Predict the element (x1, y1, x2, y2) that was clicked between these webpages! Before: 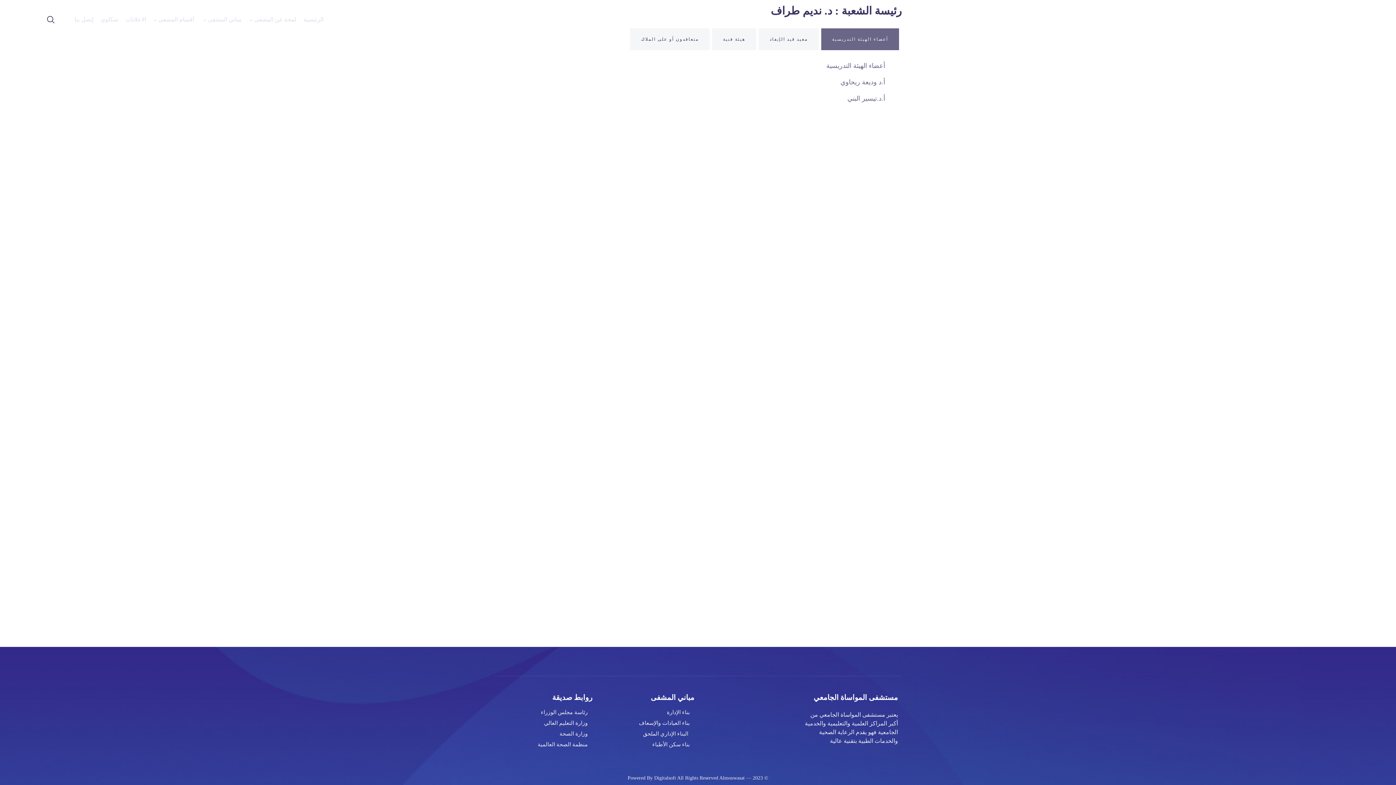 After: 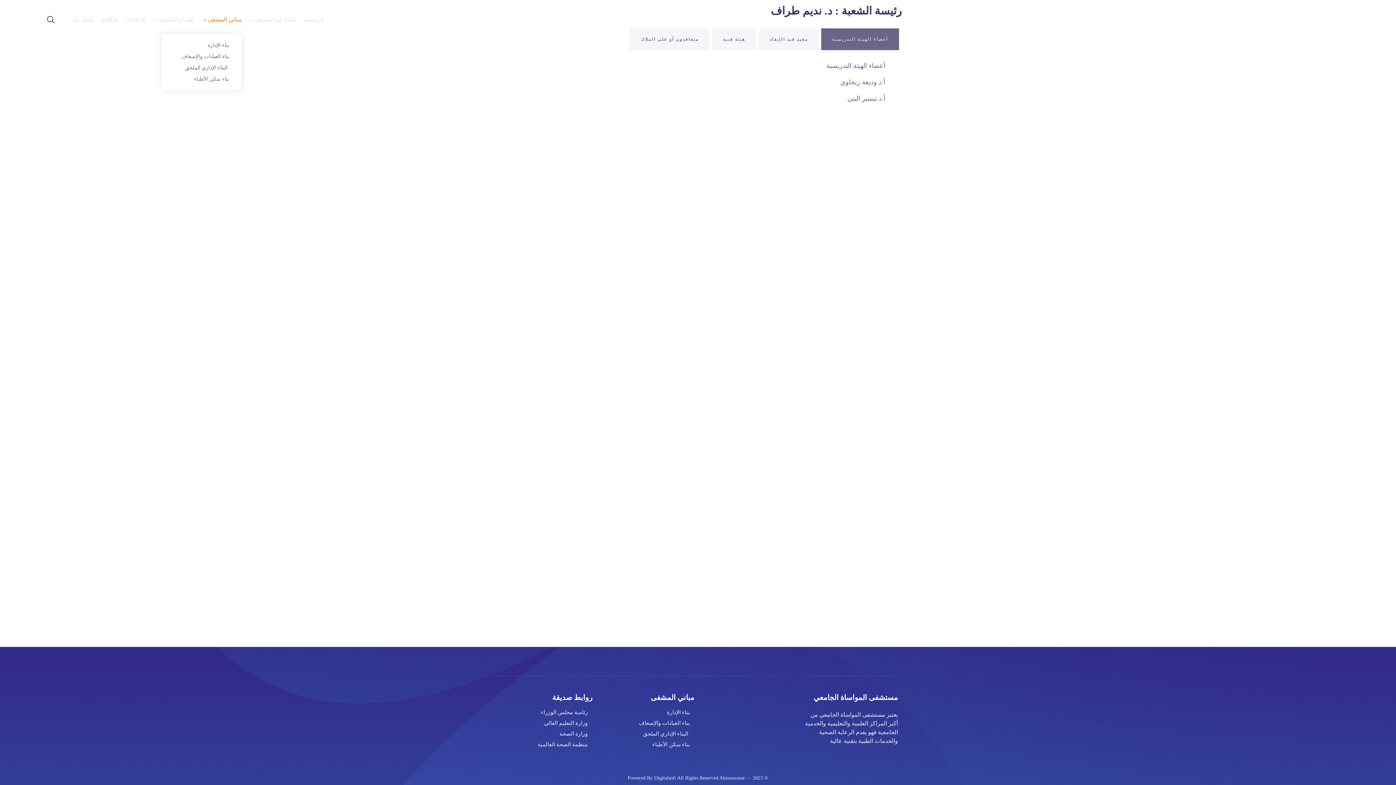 Action: bbox: (202, 5, 241, 34) label: مباني المشفى